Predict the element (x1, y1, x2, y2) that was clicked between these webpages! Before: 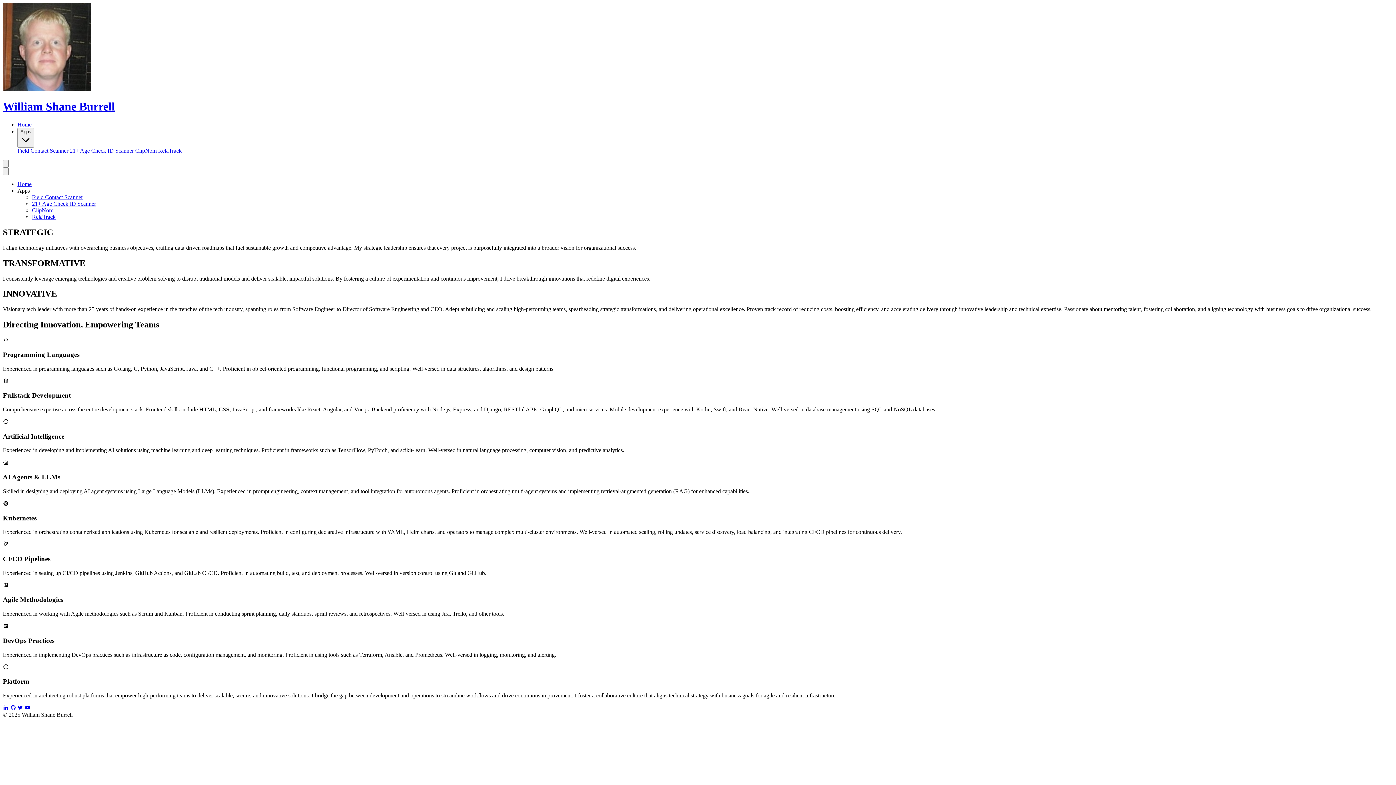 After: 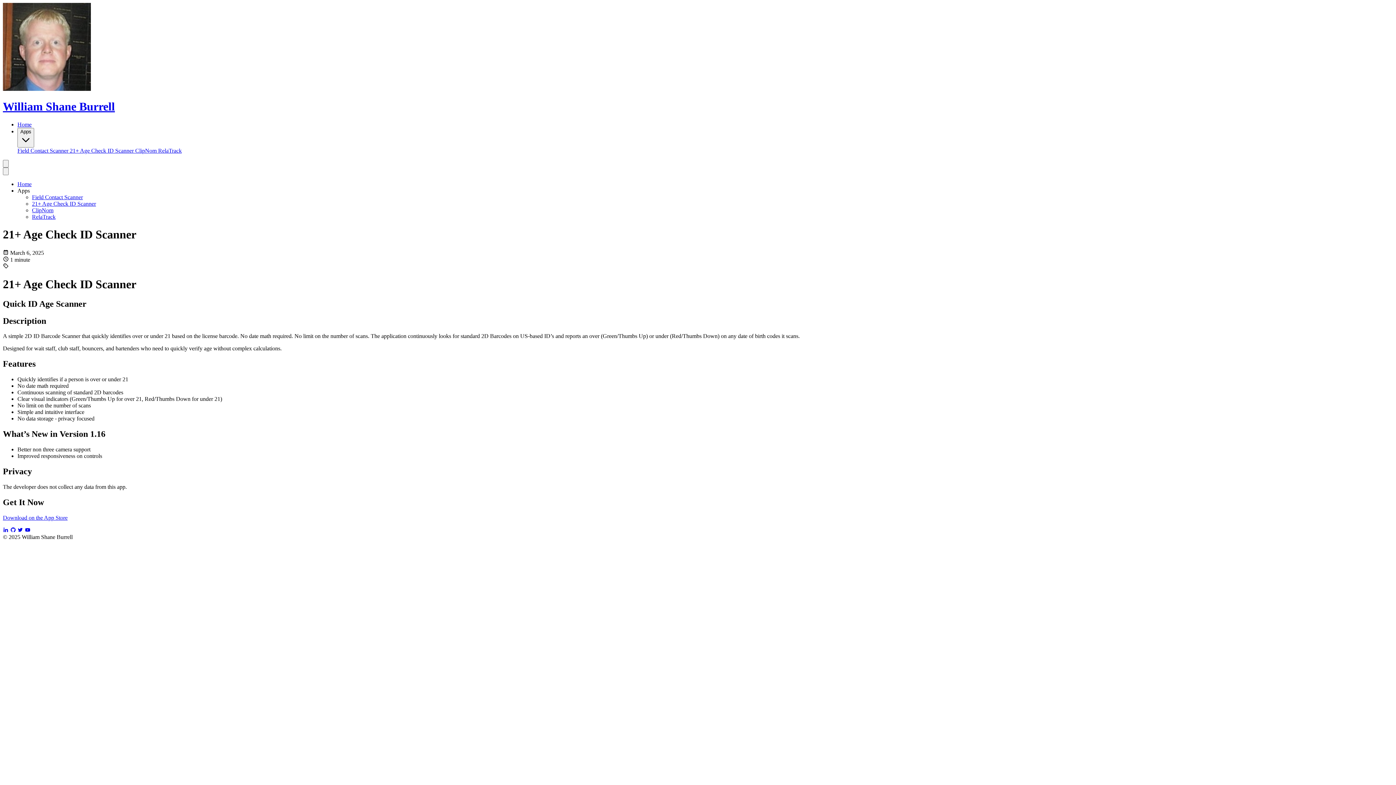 Action: label: 21+ Age Check ID Scanner  bbox: (69, 147, 135, 153)